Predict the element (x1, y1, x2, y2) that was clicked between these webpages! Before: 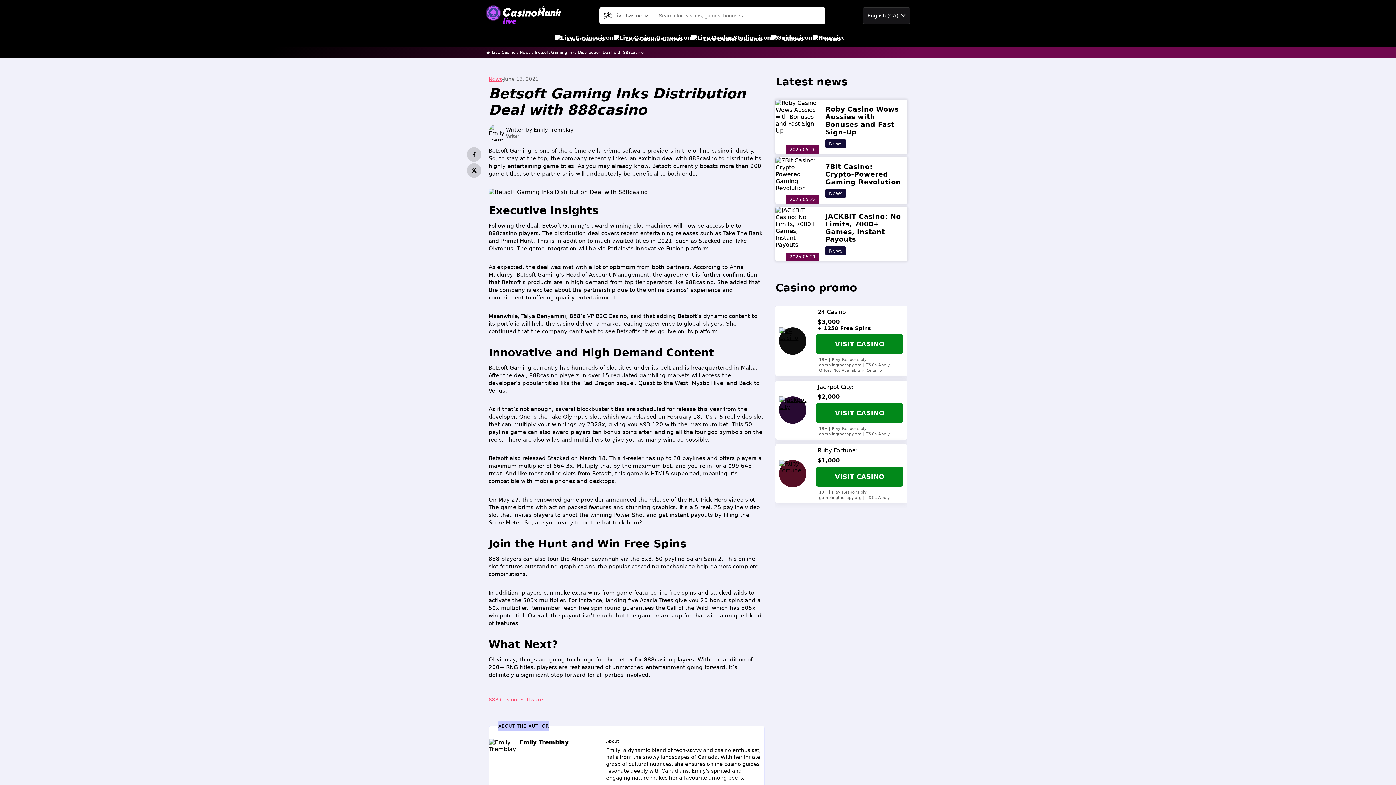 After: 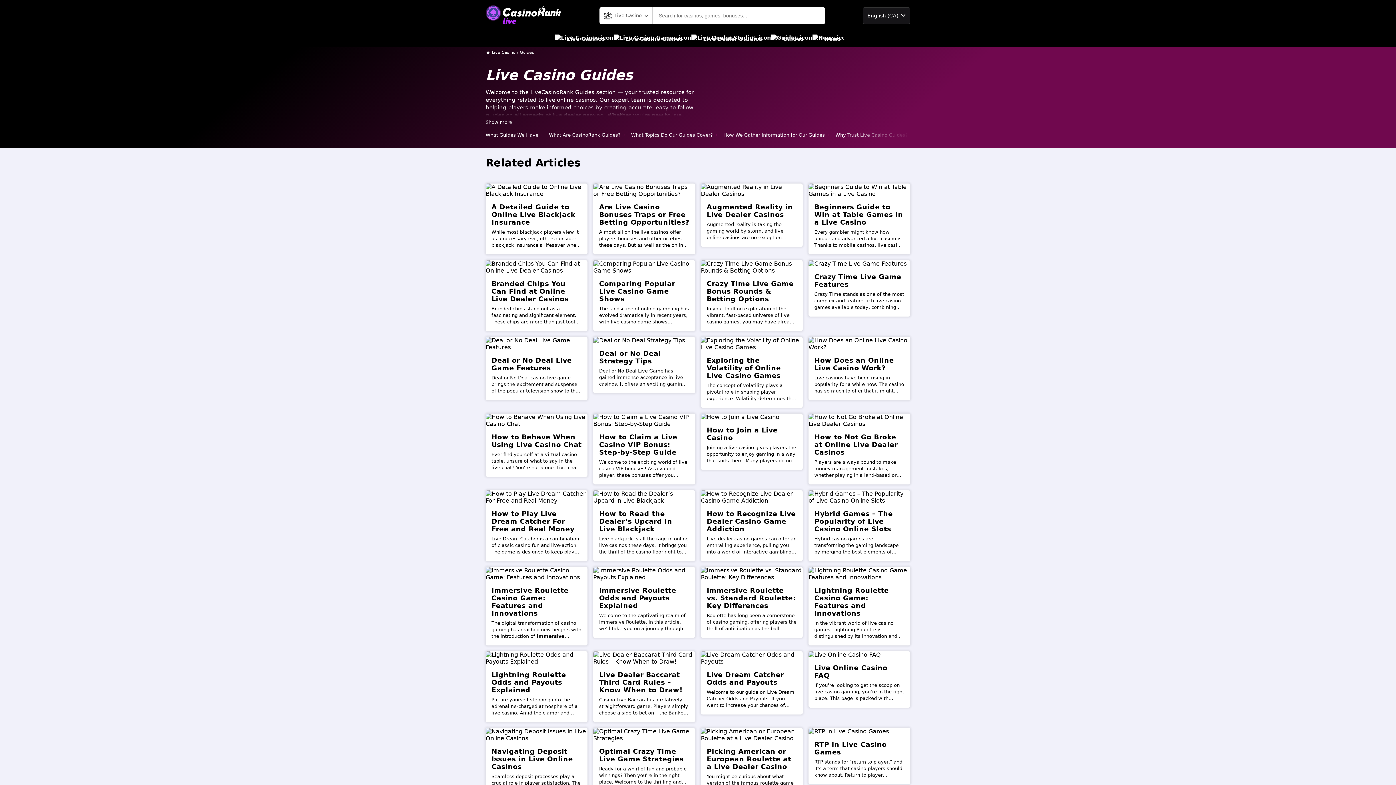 Action: bbox: (771, 30, 804, 46) label: Guides